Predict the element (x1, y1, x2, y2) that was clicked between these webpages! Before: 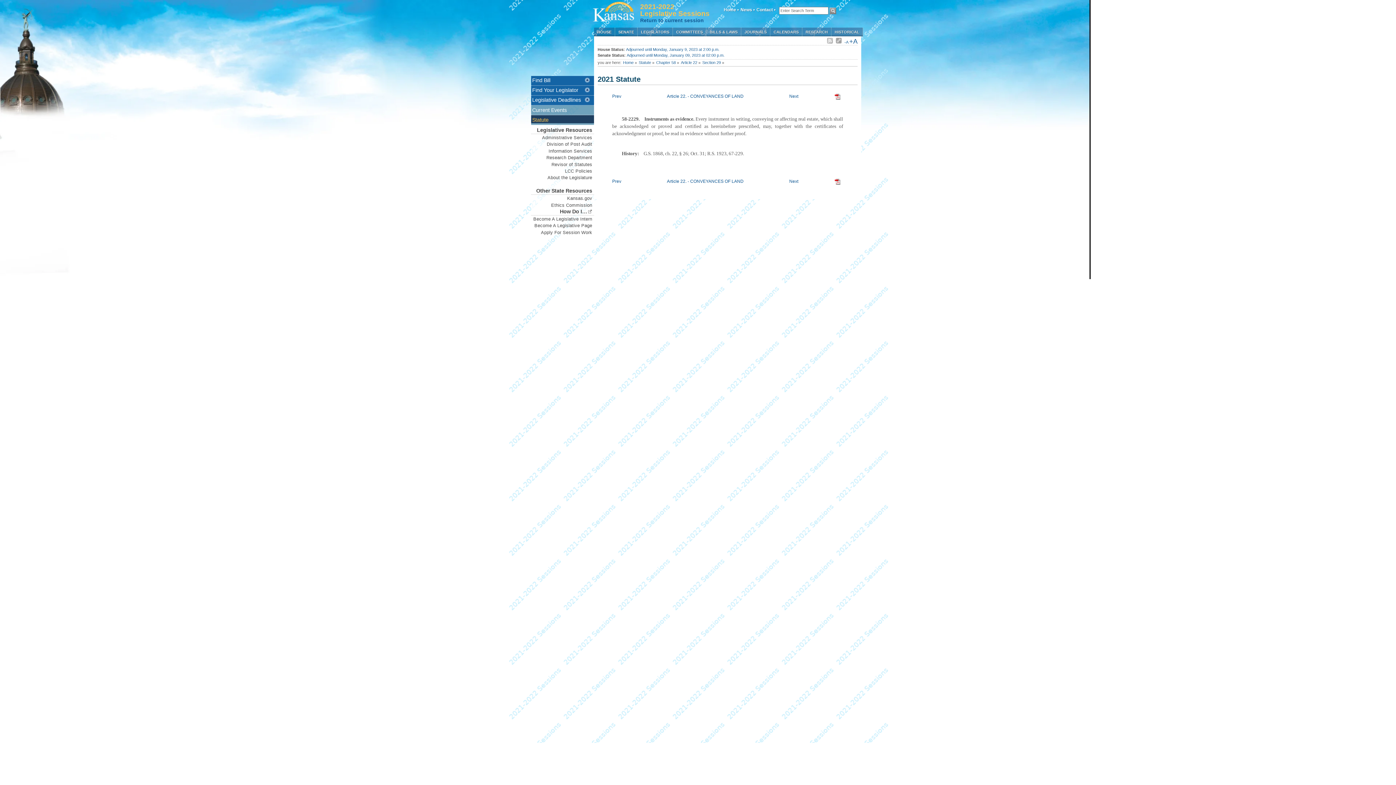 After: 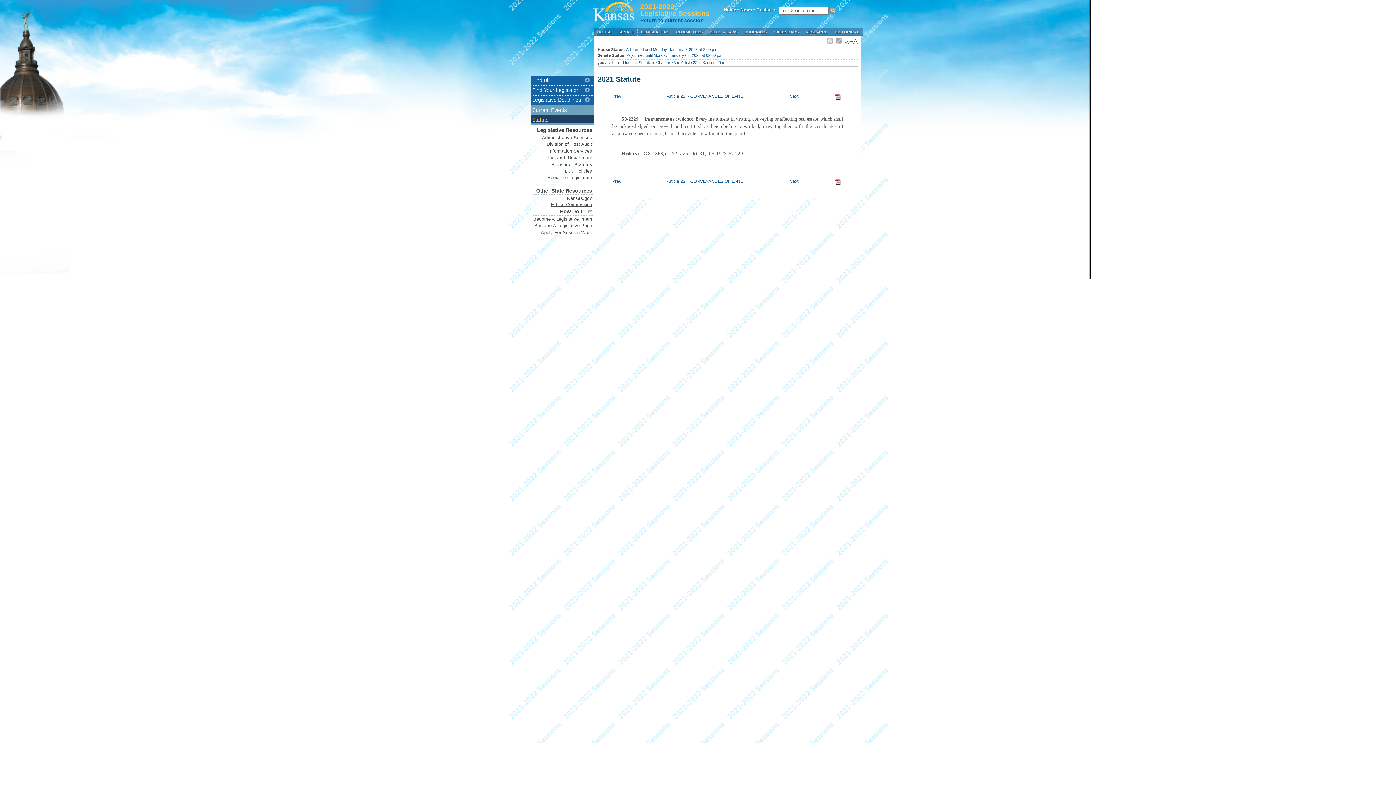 Action: bbox: (531, 202, 594, 209) label: Ethics Commission